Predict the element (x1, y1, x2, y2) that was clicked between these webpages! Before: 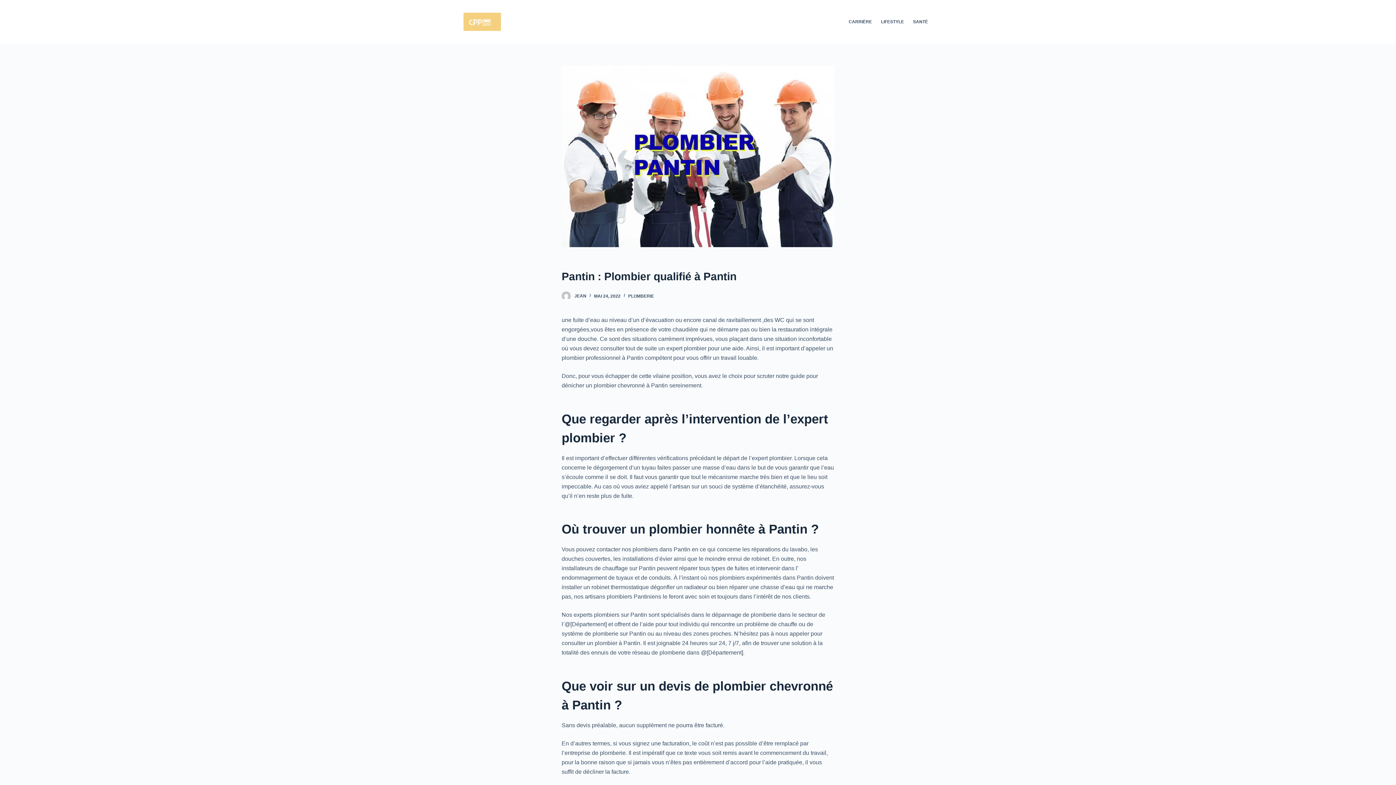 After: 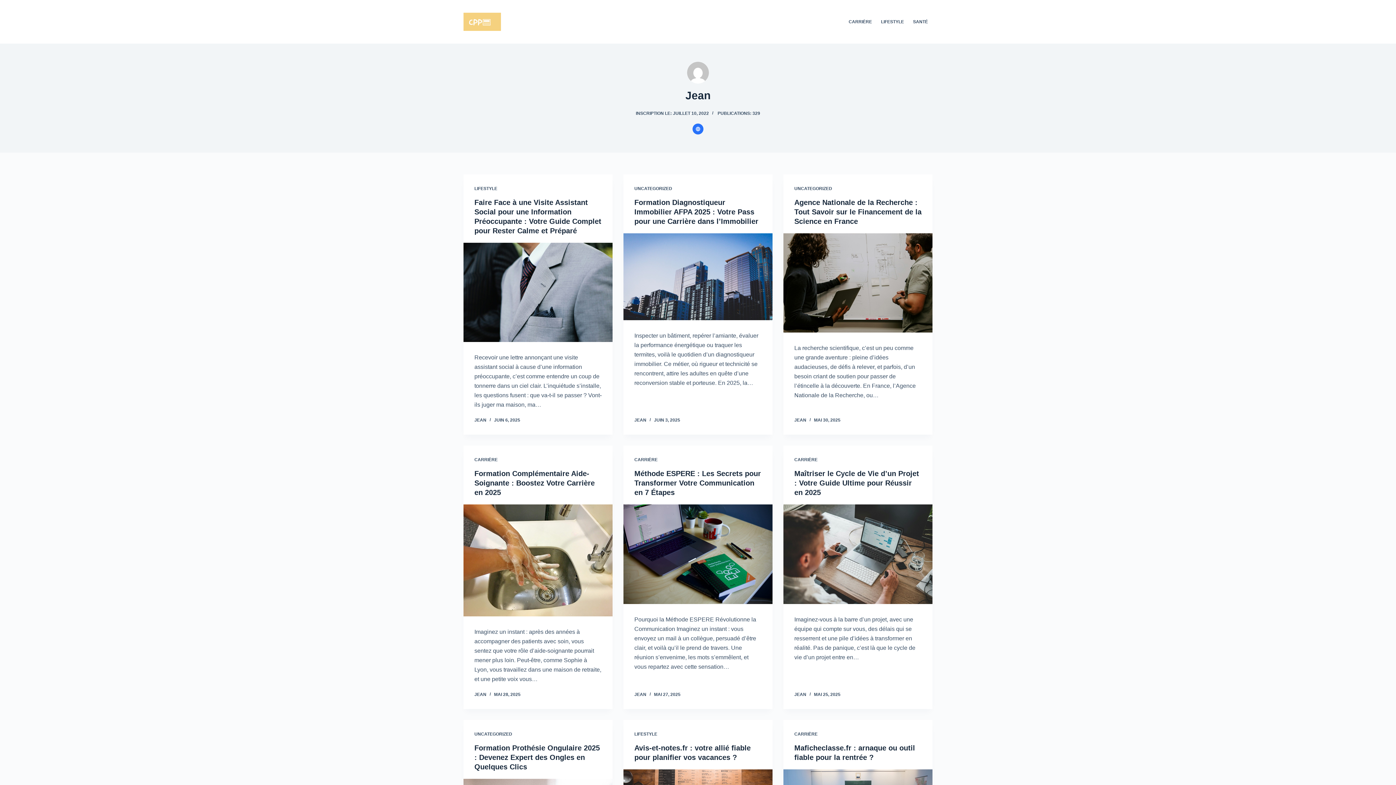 Action: bbox: (561, 291, 570, 300)